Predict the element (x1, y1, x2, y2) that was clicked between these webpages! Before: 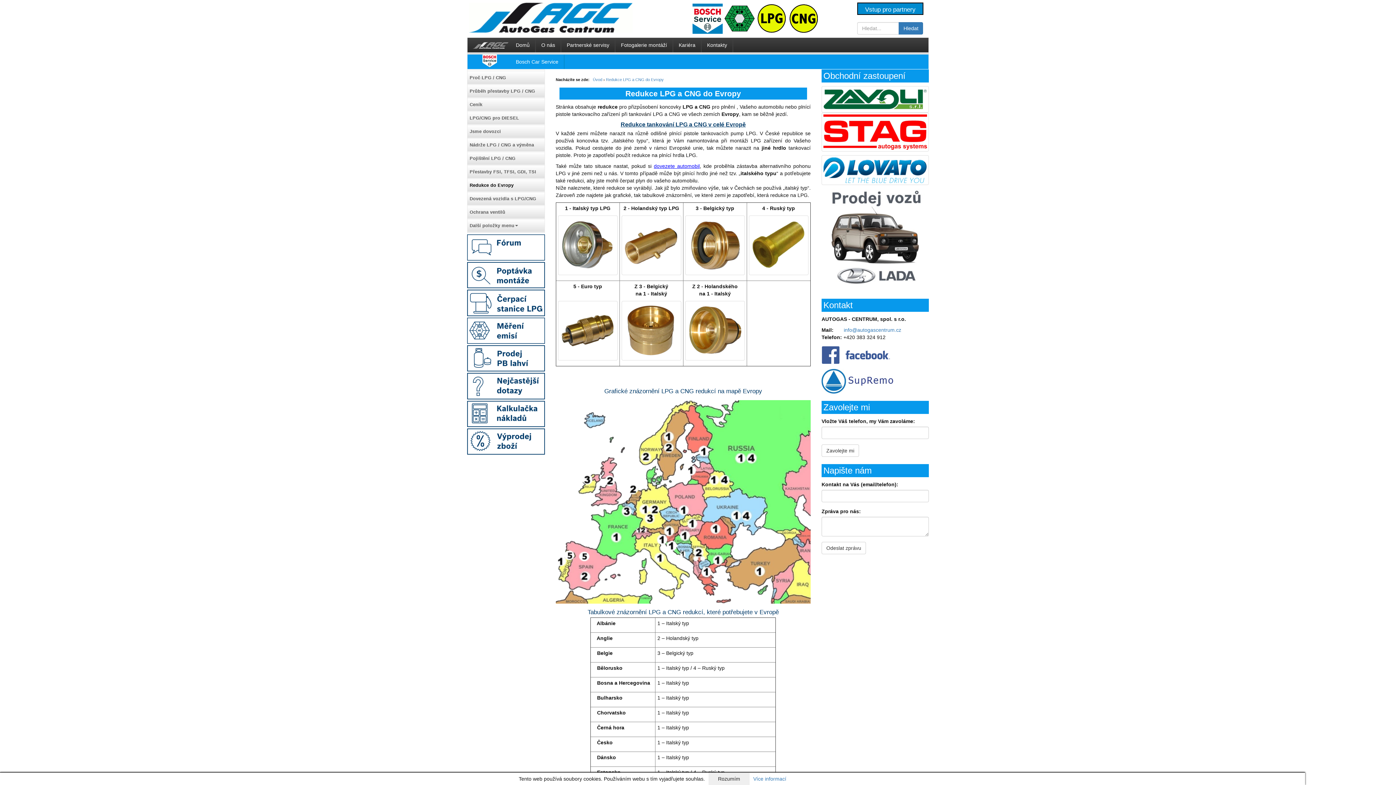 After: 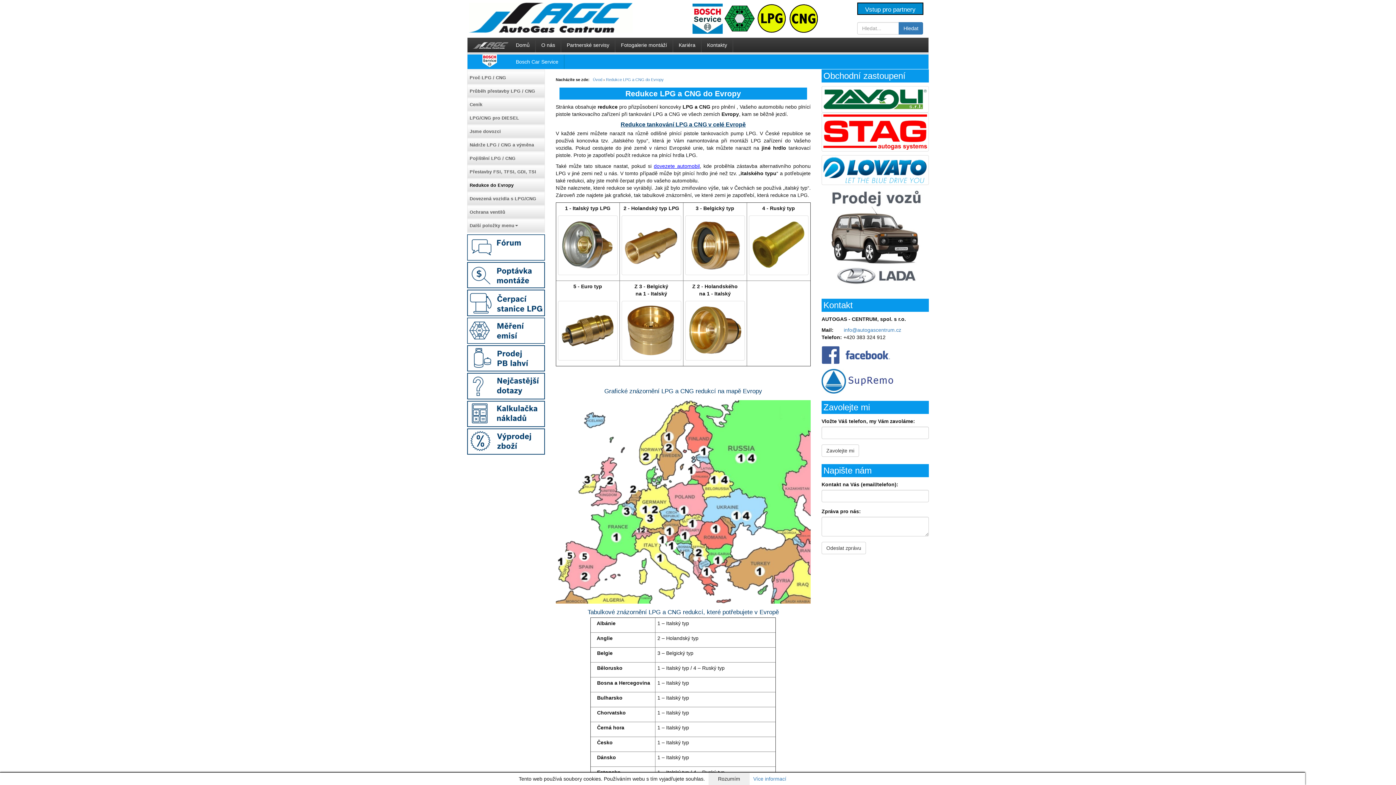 Action: bbox: (821, 128, 929, 134)